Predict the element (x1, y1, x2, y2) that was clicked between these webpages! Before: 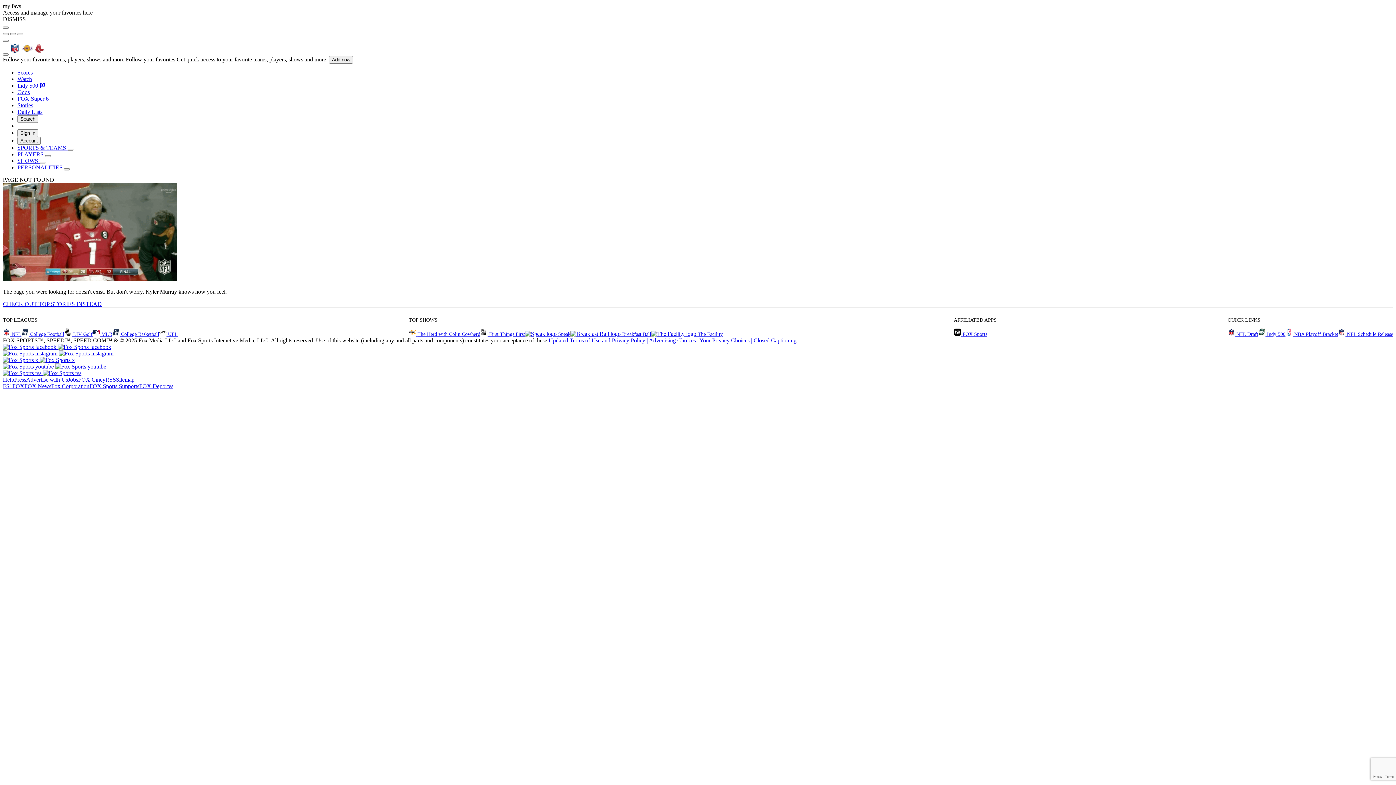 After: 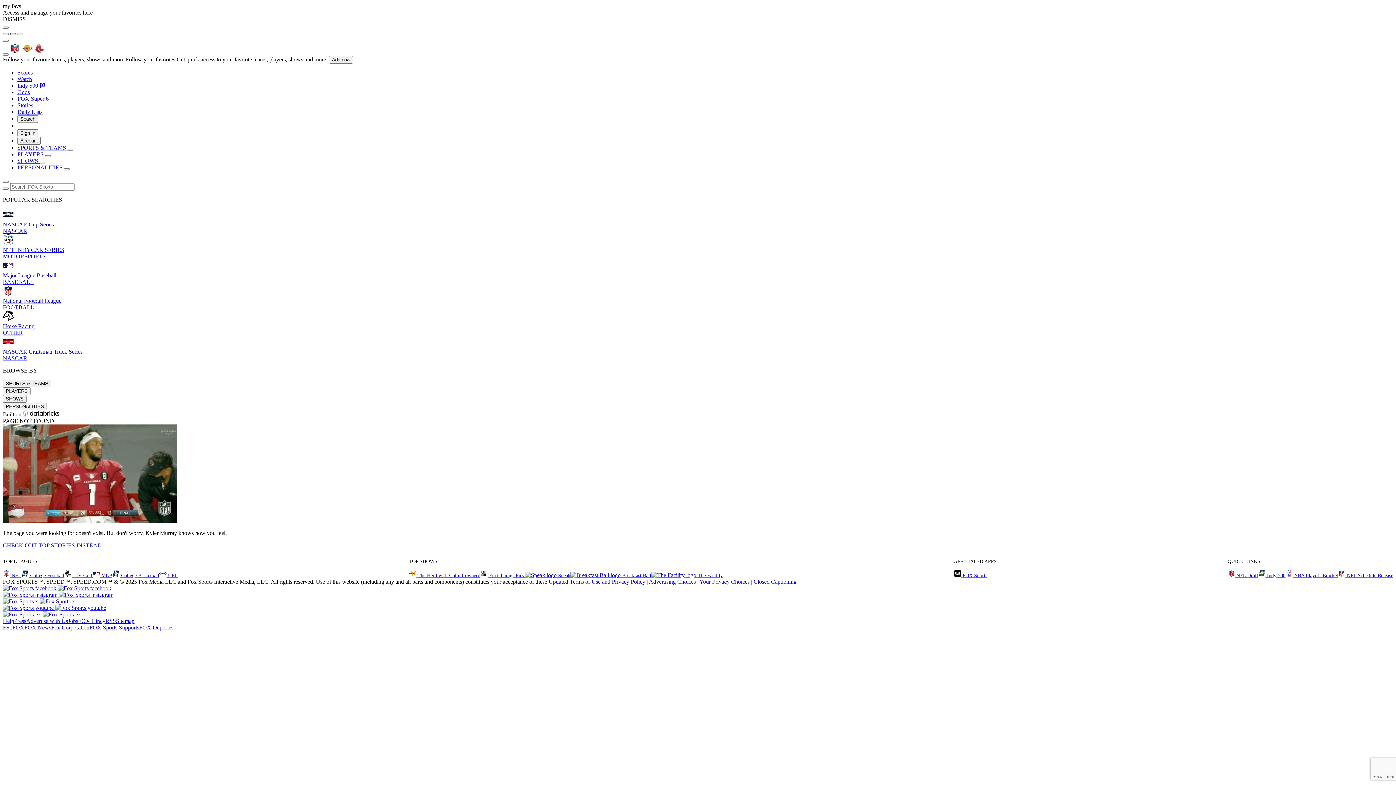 Action: bbox: (10, 33, 16, 35) label: Search